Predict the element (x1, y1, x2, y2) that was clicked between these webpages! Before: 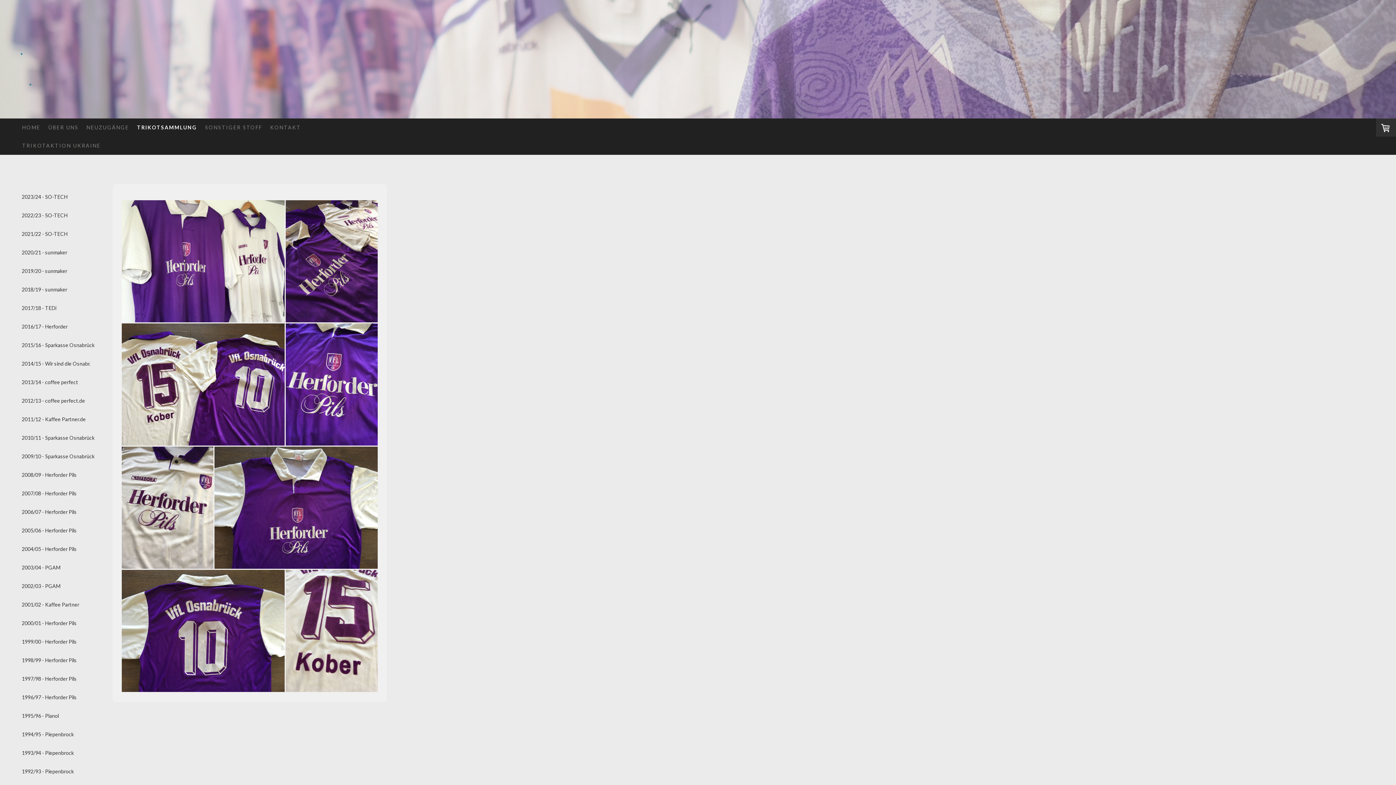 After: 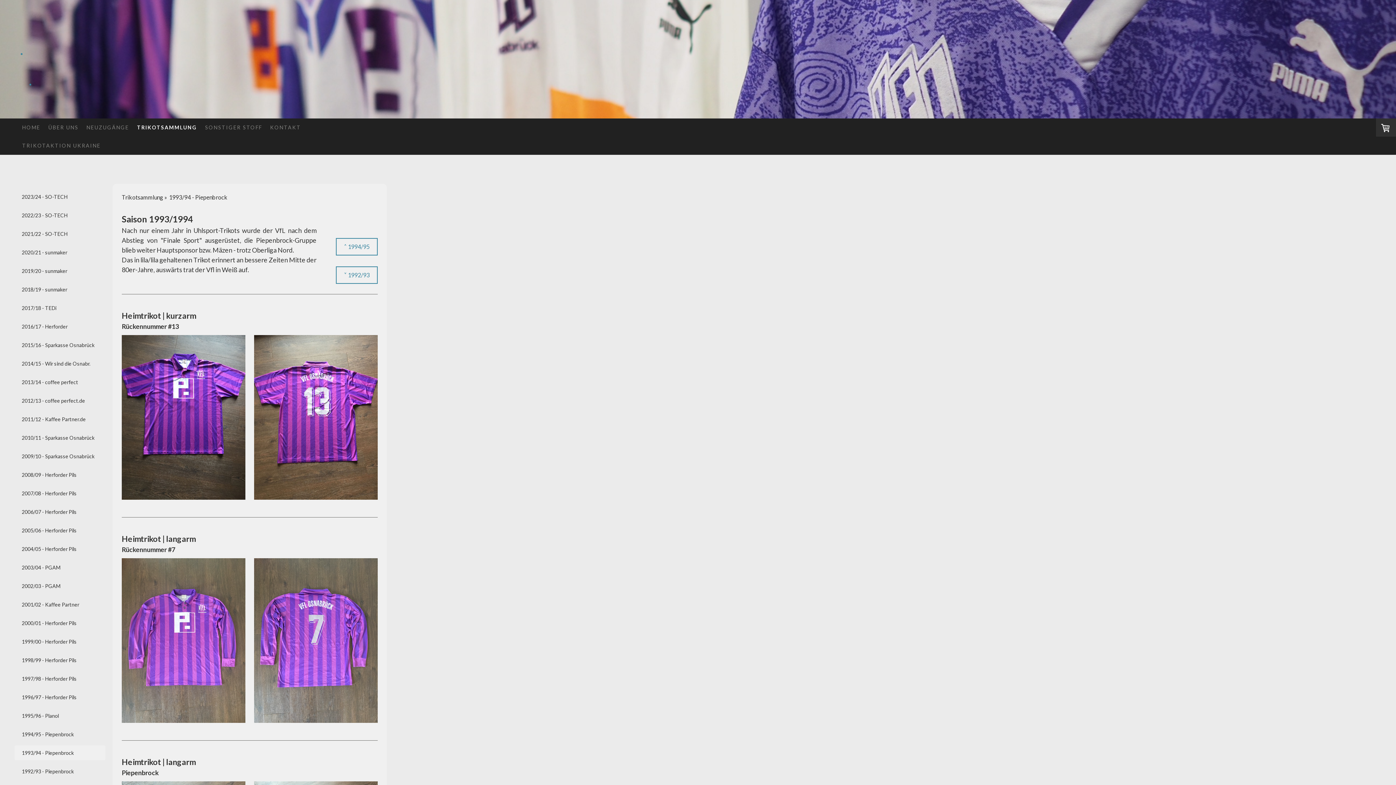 Action: bbox: (14, 745, 105, 760) label: 1993/94 - Piepenbrock